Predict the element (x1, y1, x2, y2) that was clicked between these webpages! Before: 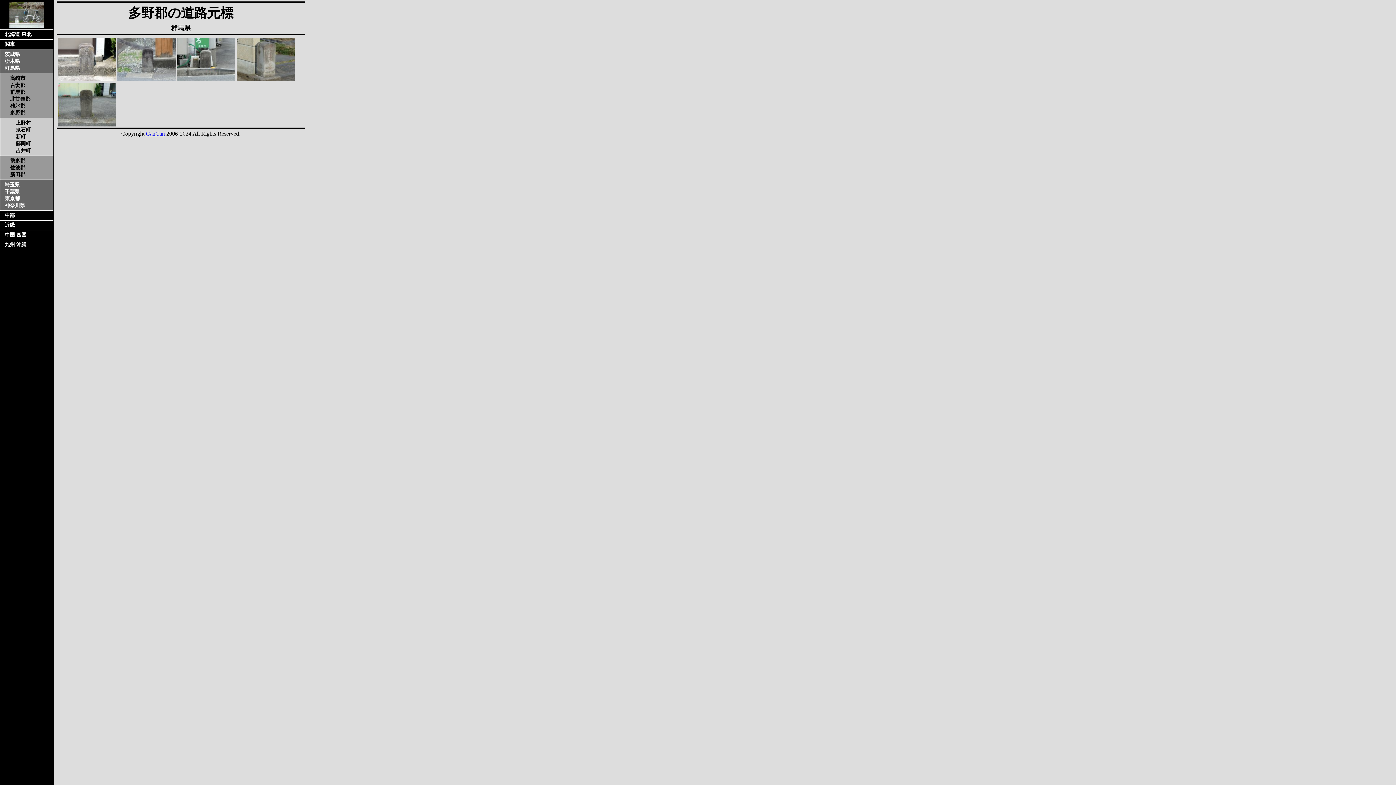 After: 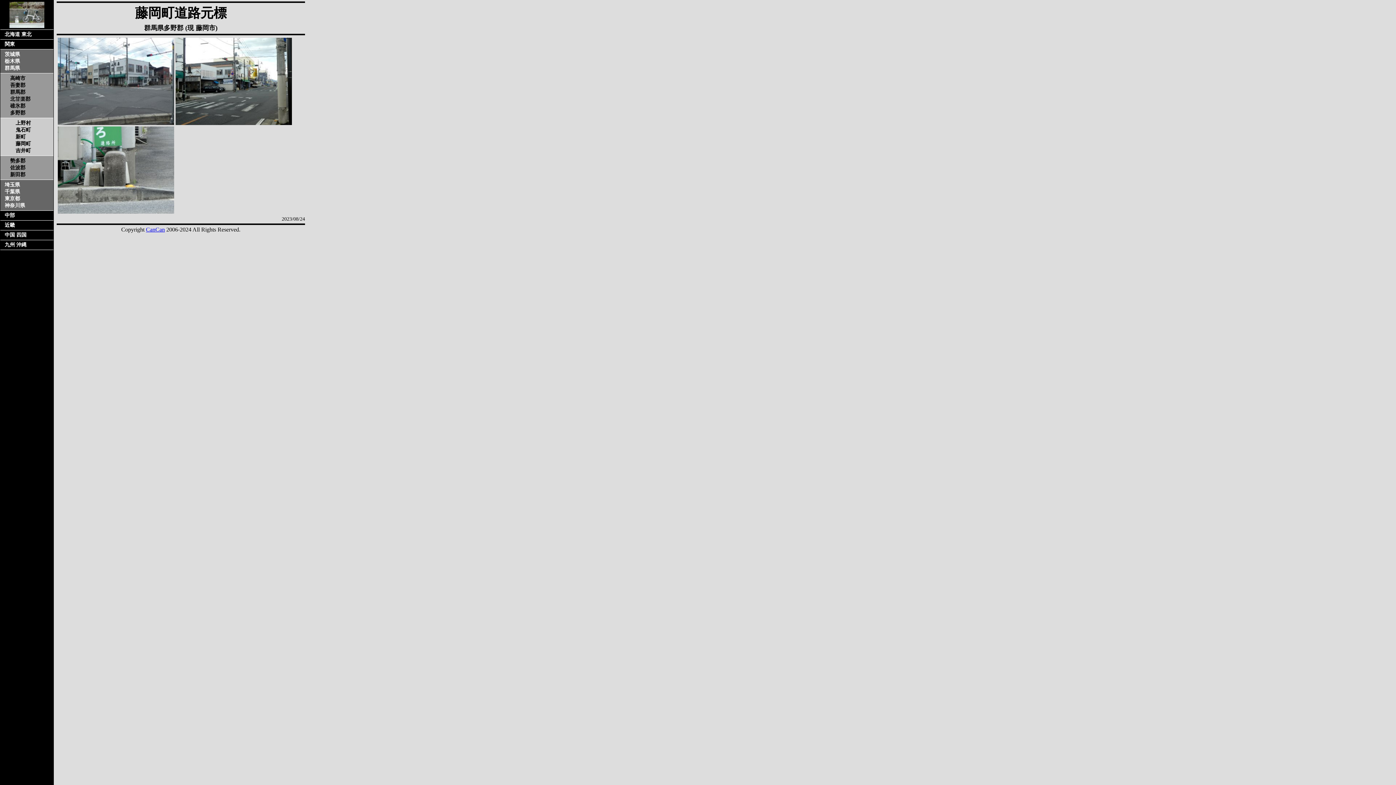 Action: bbox: (15, 141, 30, 146) label: 藤岡町